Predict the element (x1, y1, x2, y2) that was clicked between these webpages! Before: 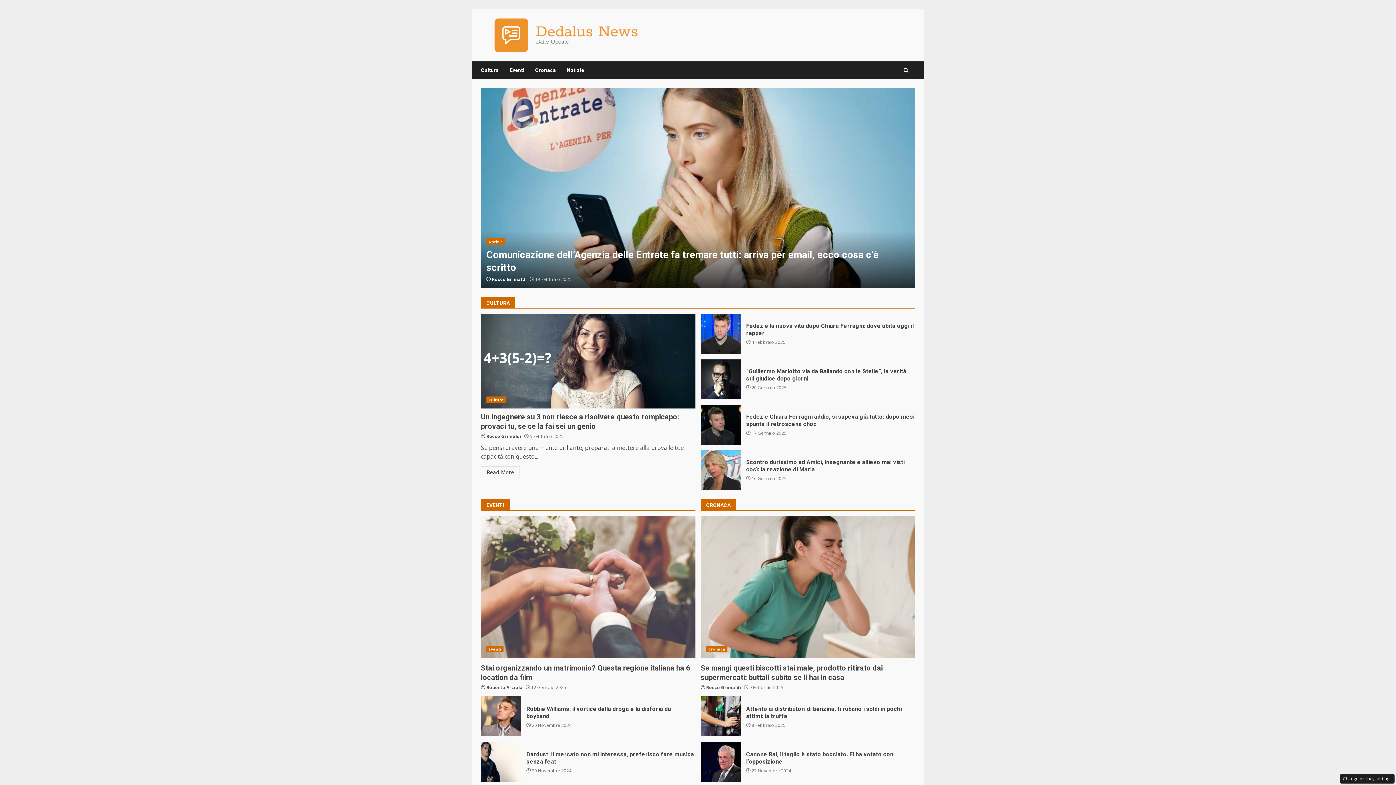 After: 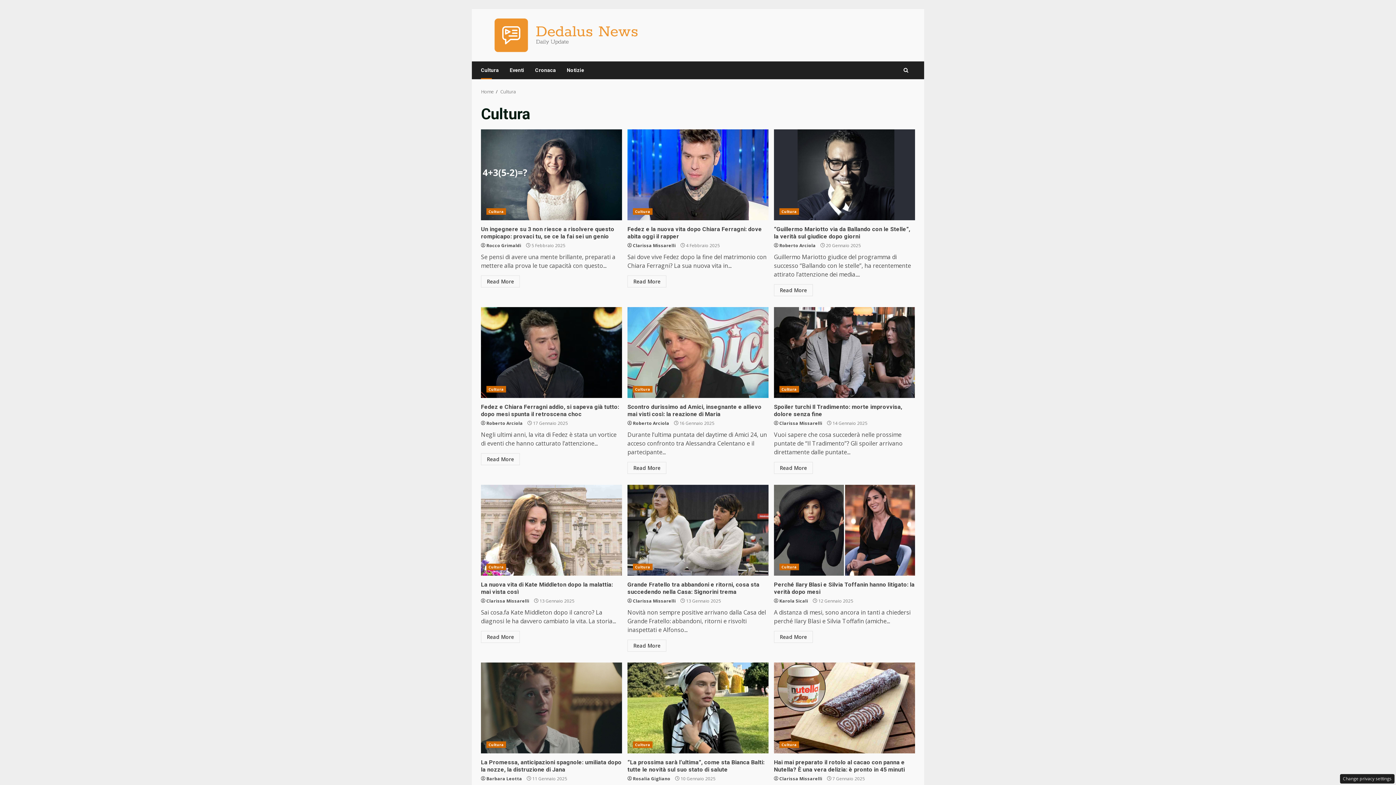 Action: label: Cultura bbox: (486, 396, 506, 403)